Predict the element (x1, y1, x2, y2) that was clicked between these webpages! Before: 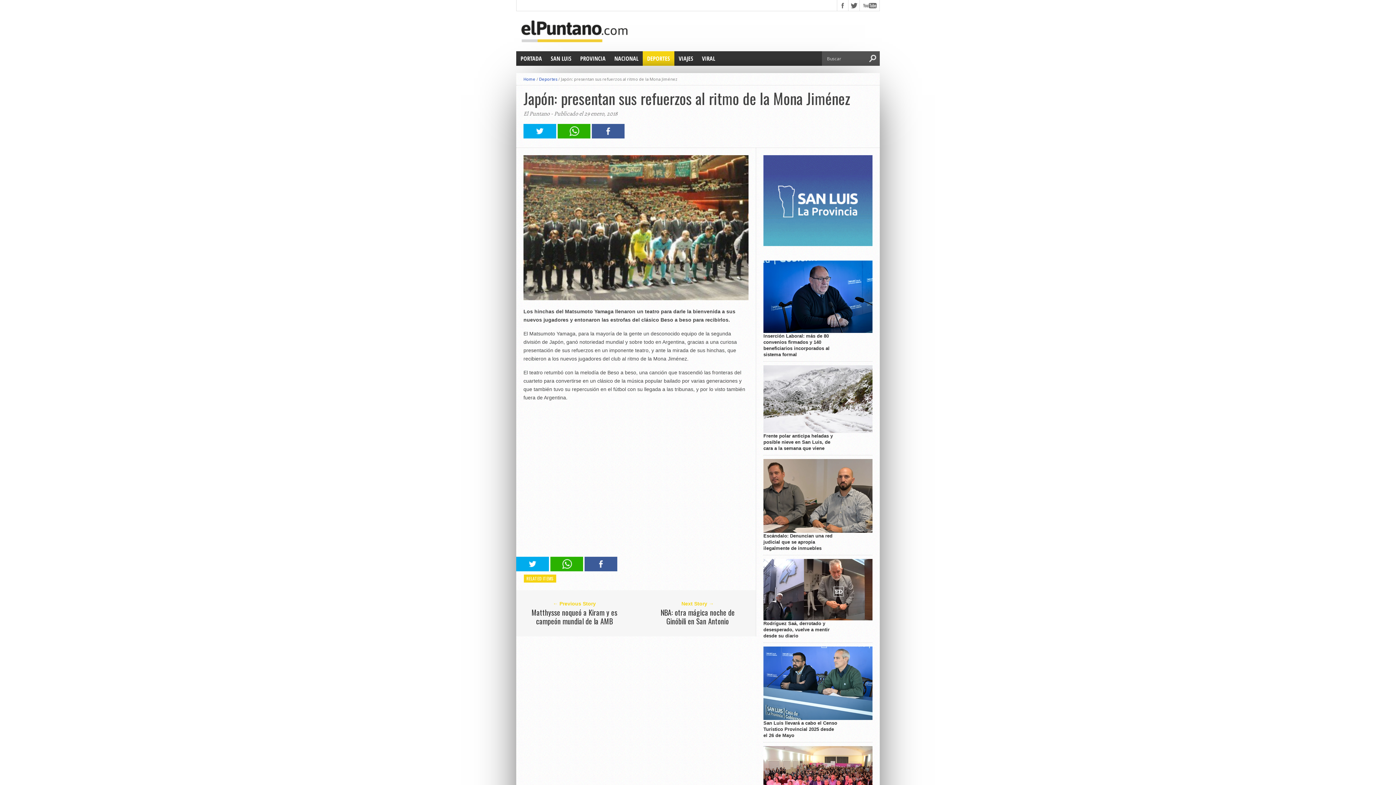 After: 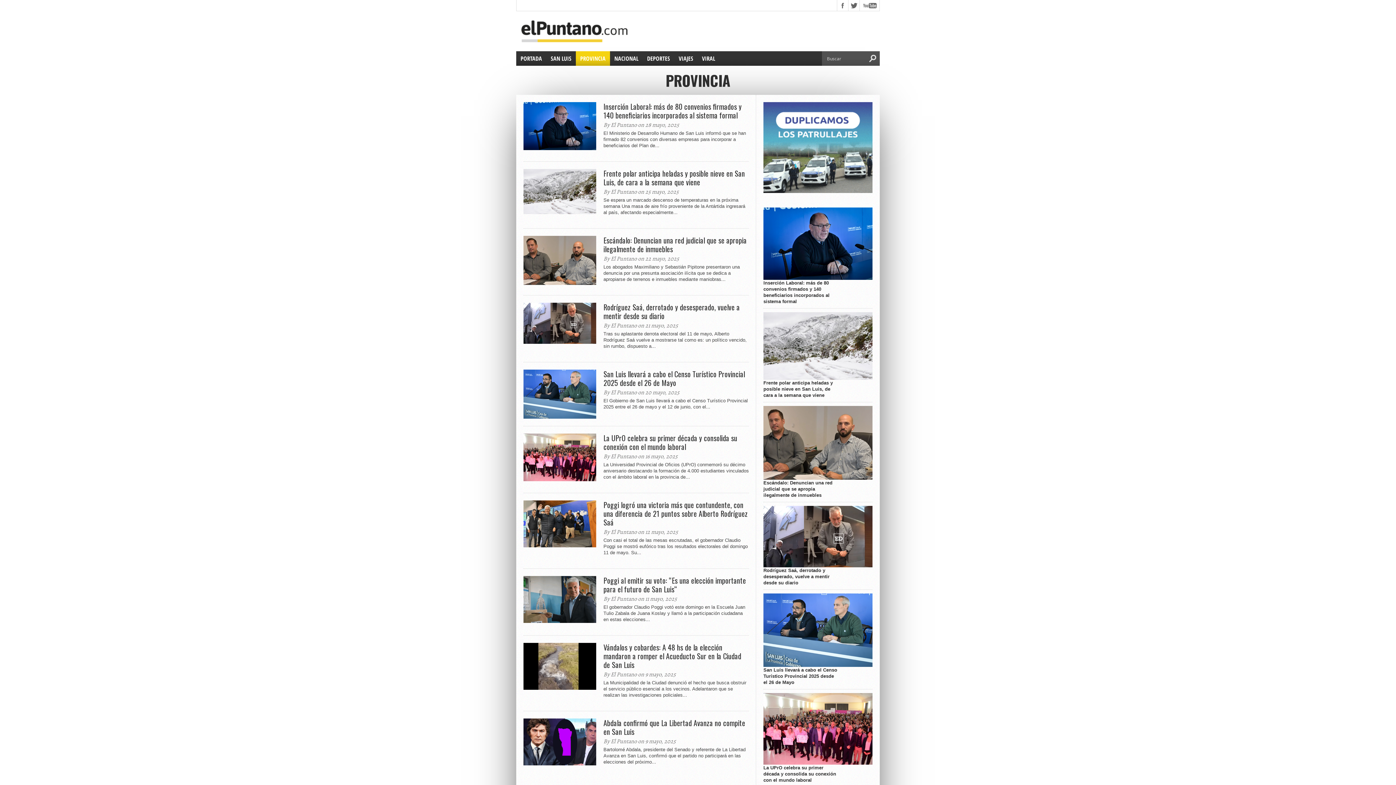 Action: bbox: (576, 51, 610, 65) label: PROVINCIA